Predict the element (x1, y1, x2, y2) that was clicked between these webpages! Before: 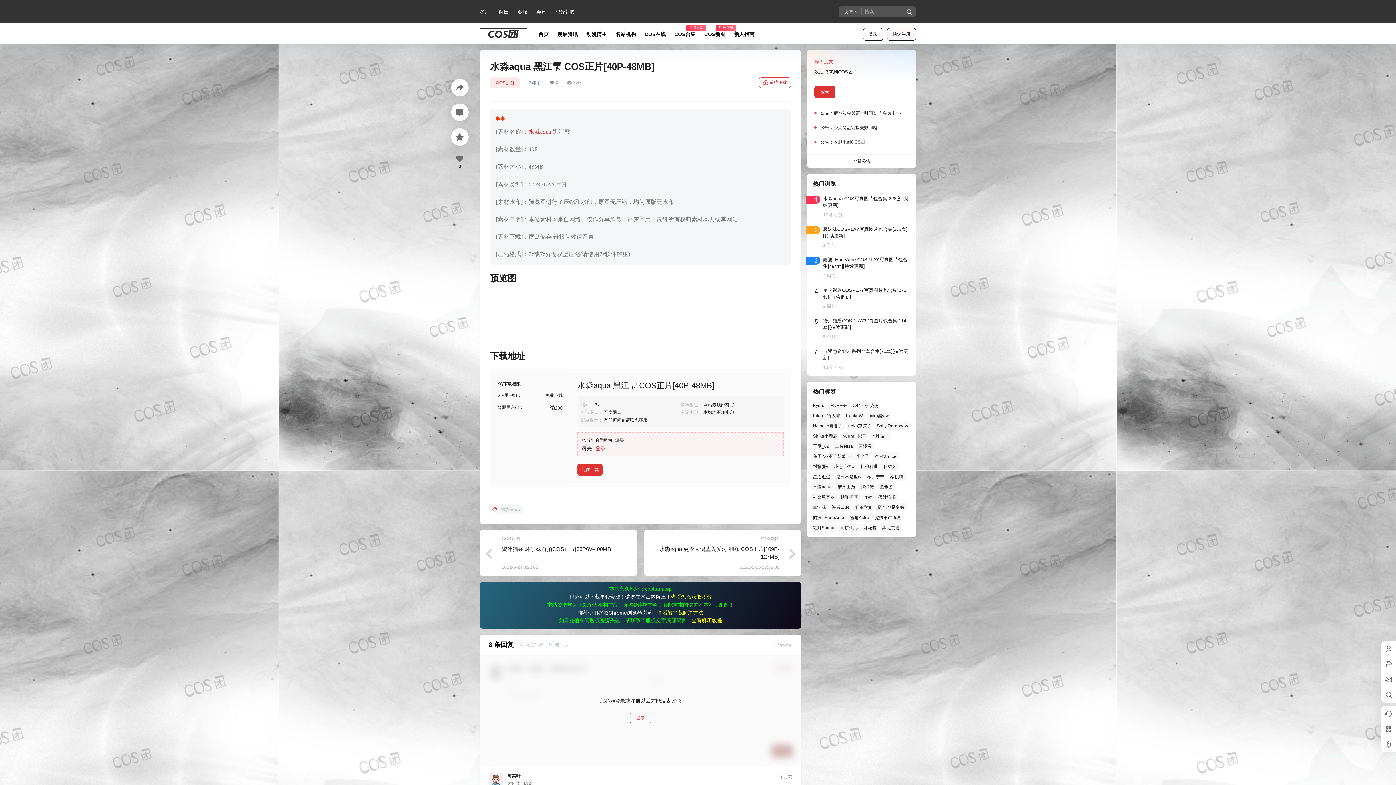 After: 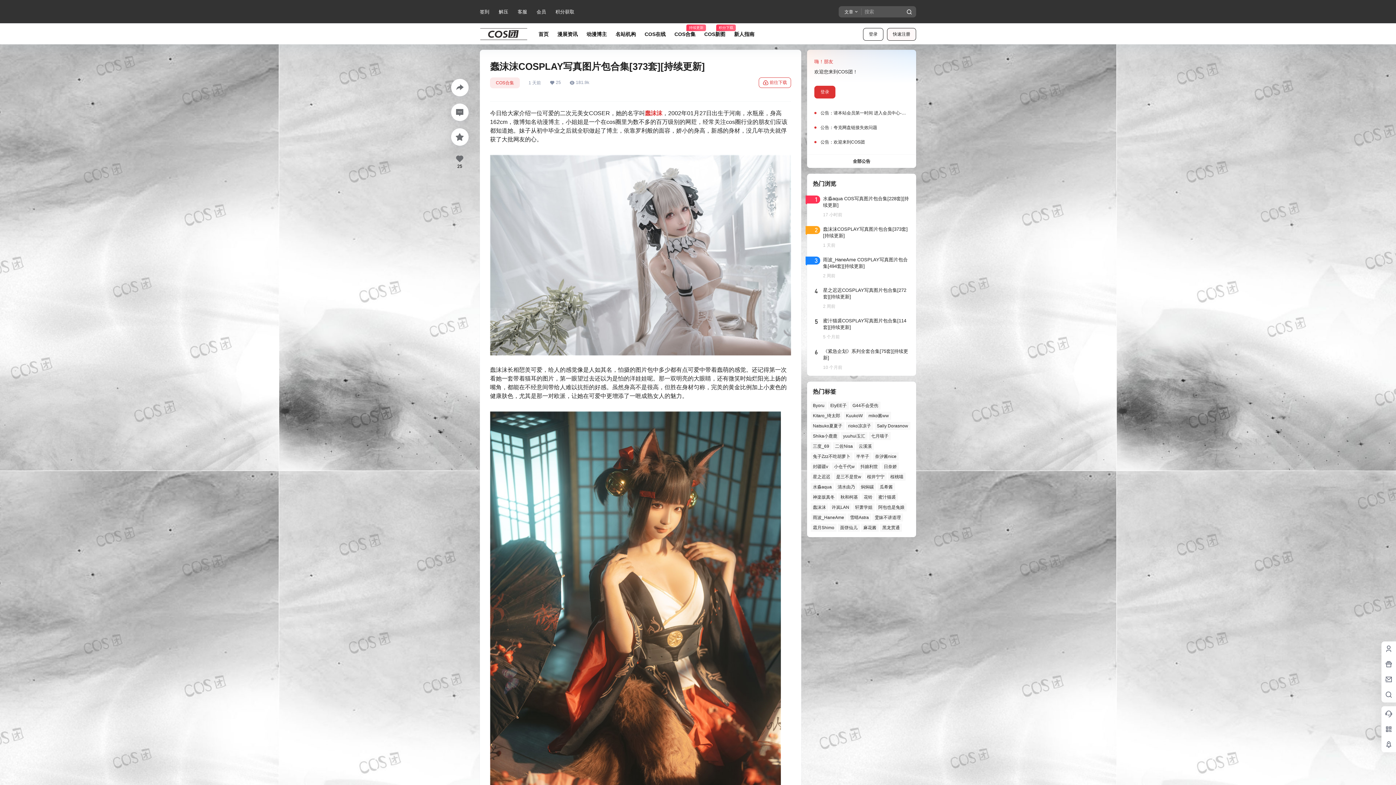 Action: bbox: (807, 220, 916, 253)